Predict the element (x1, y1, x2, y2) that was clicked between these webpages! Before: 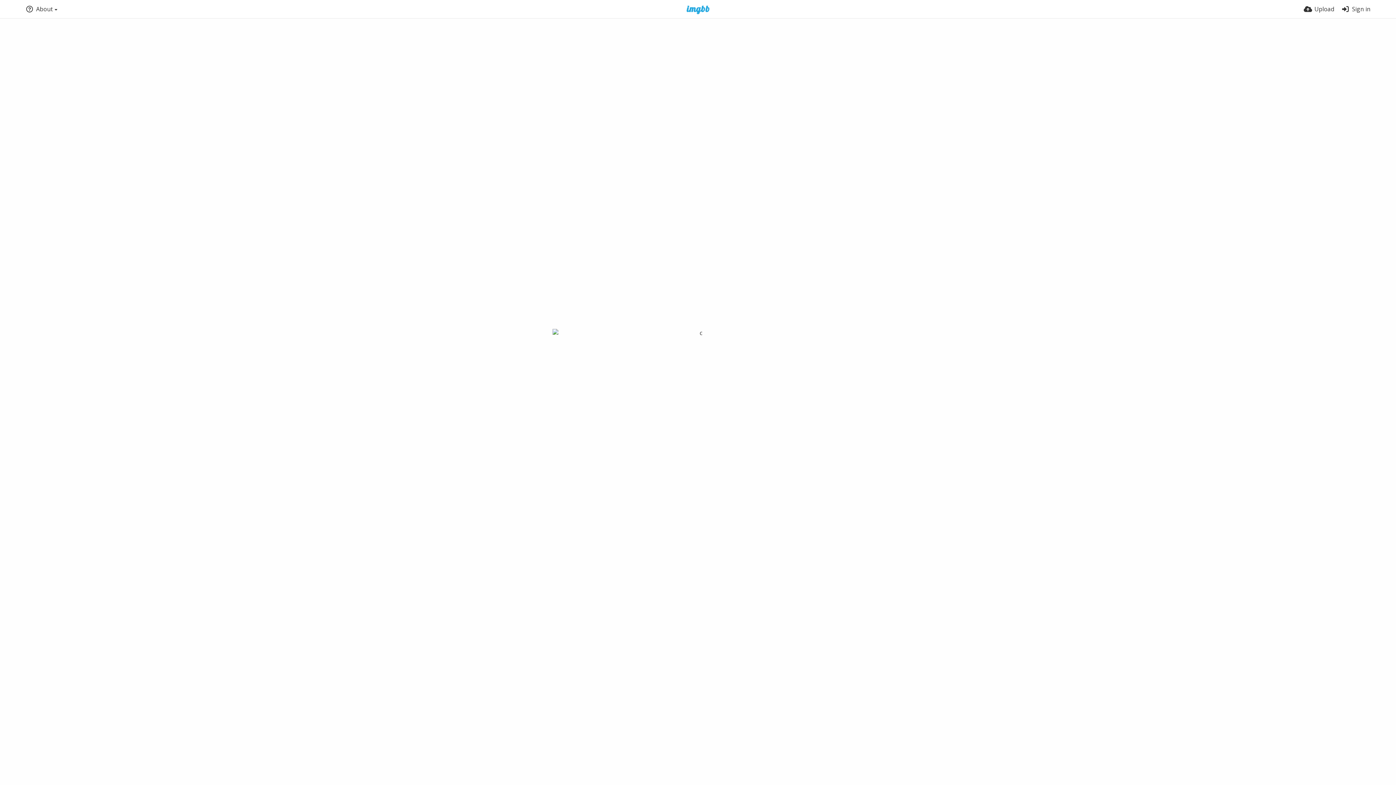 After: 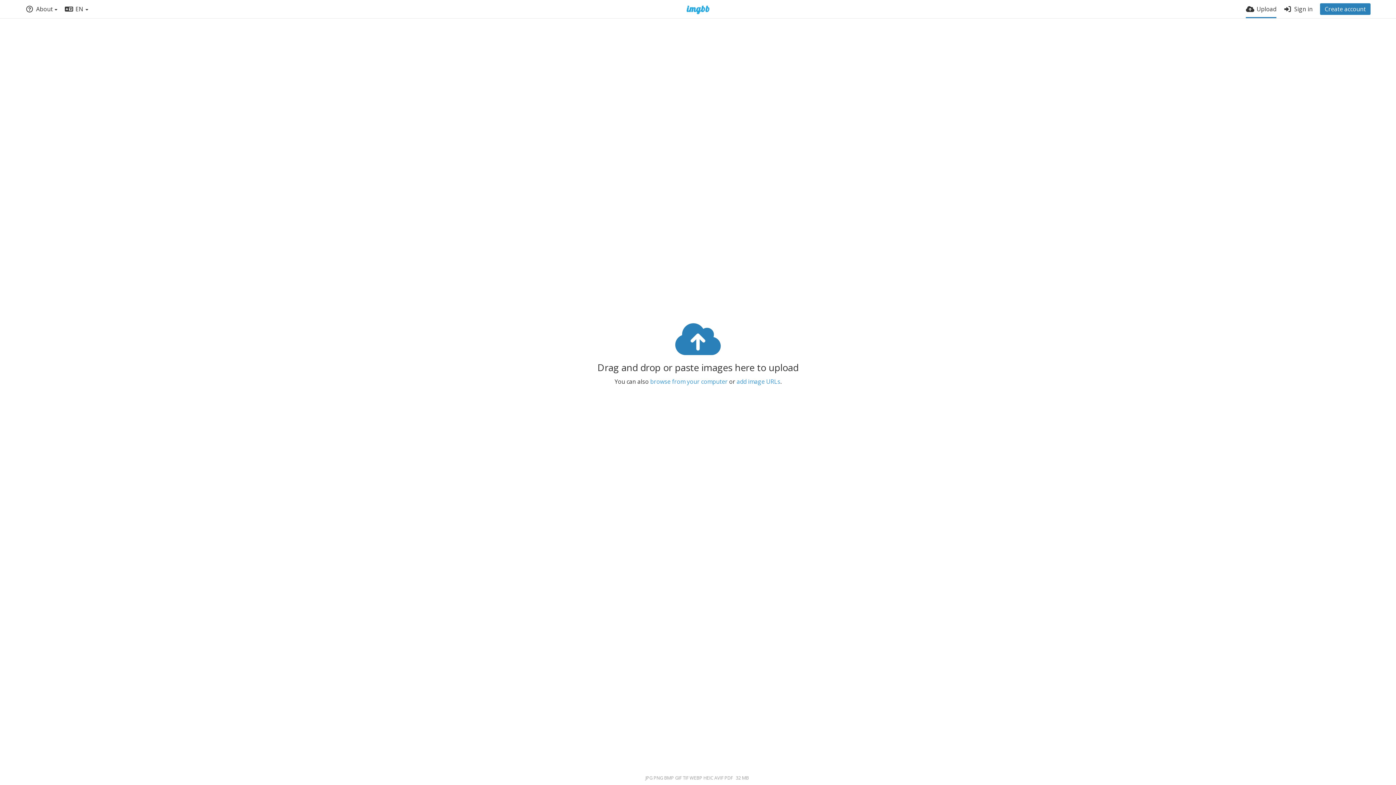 Action: label: Upload bbox: (1304, 0, 1334, 18)